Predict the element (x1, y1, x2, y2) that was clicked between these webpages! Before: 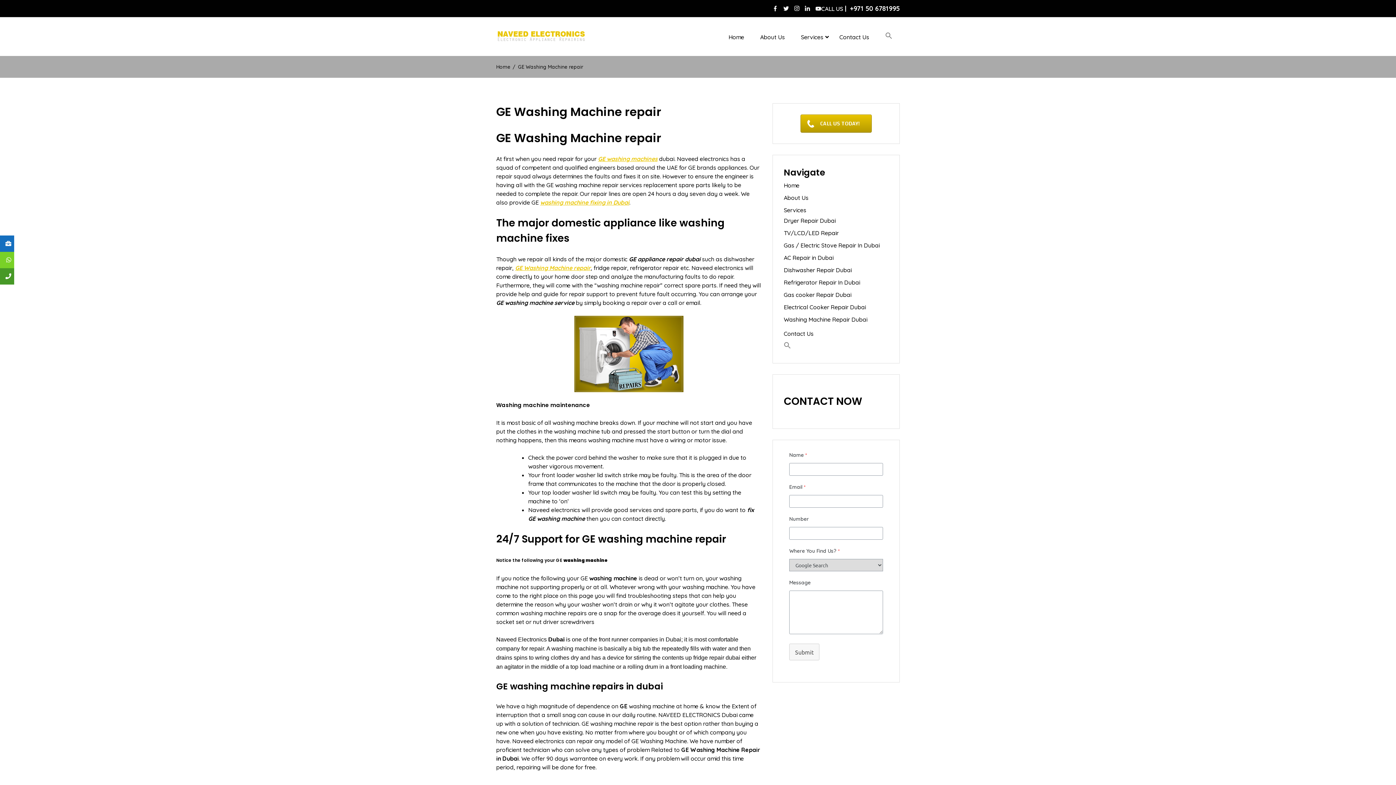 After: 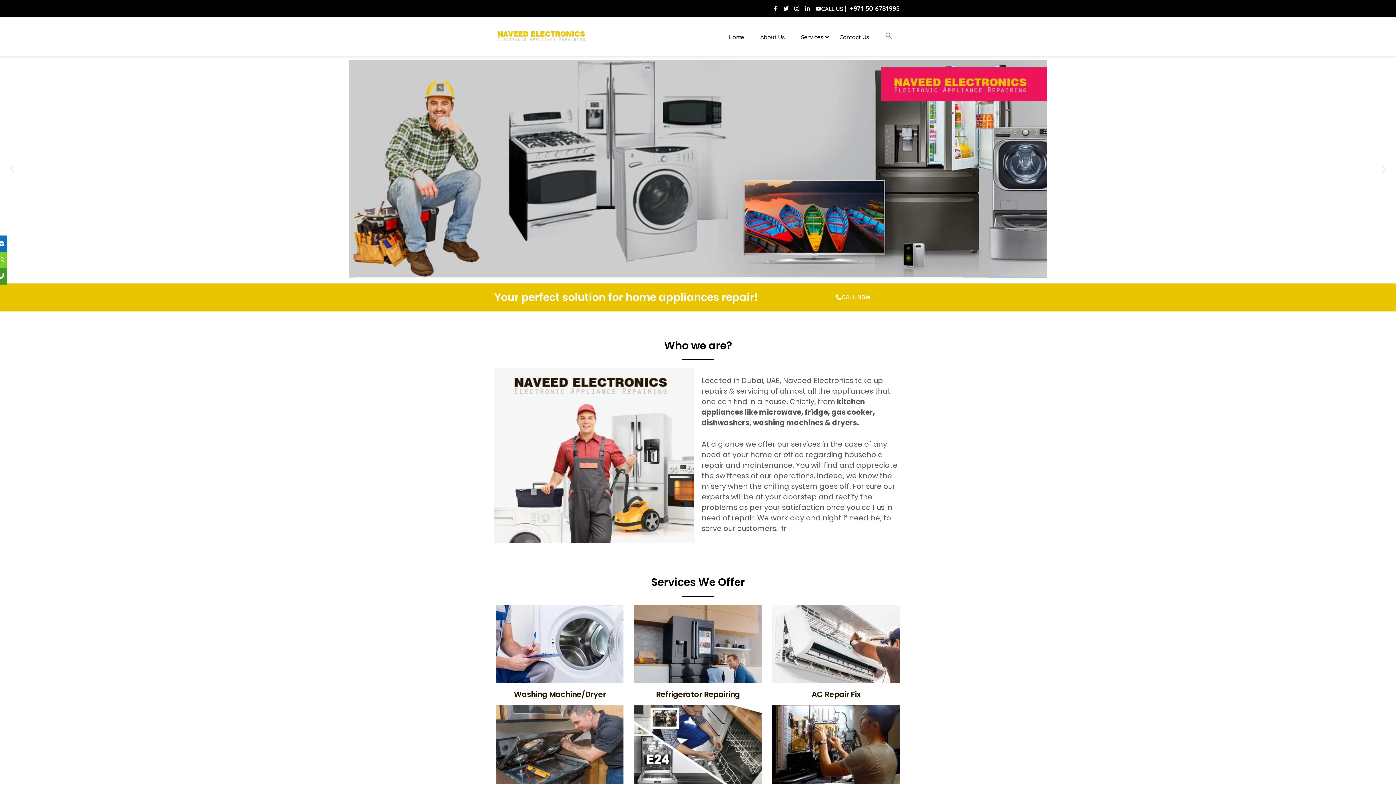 Action: label: Home bbox: (496, 63, 510, 70)